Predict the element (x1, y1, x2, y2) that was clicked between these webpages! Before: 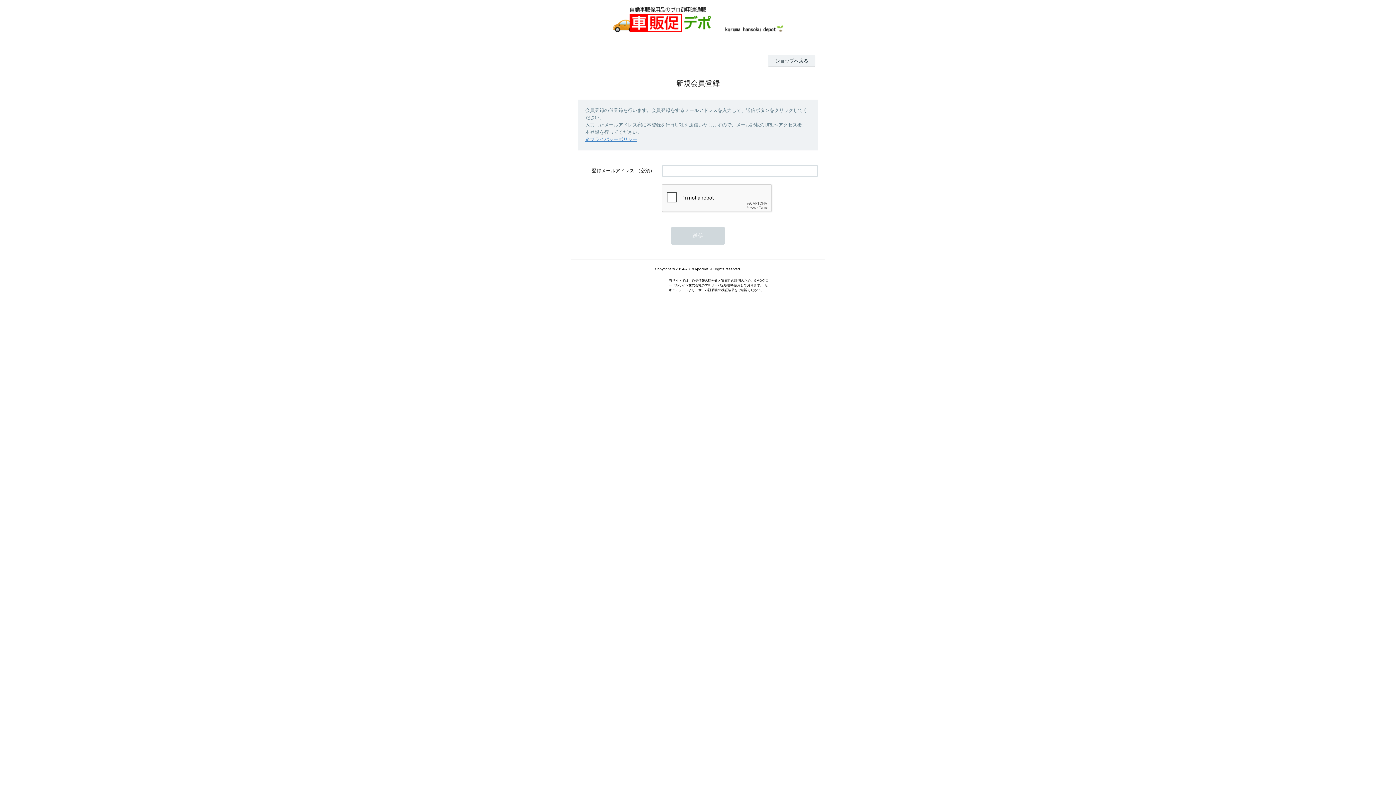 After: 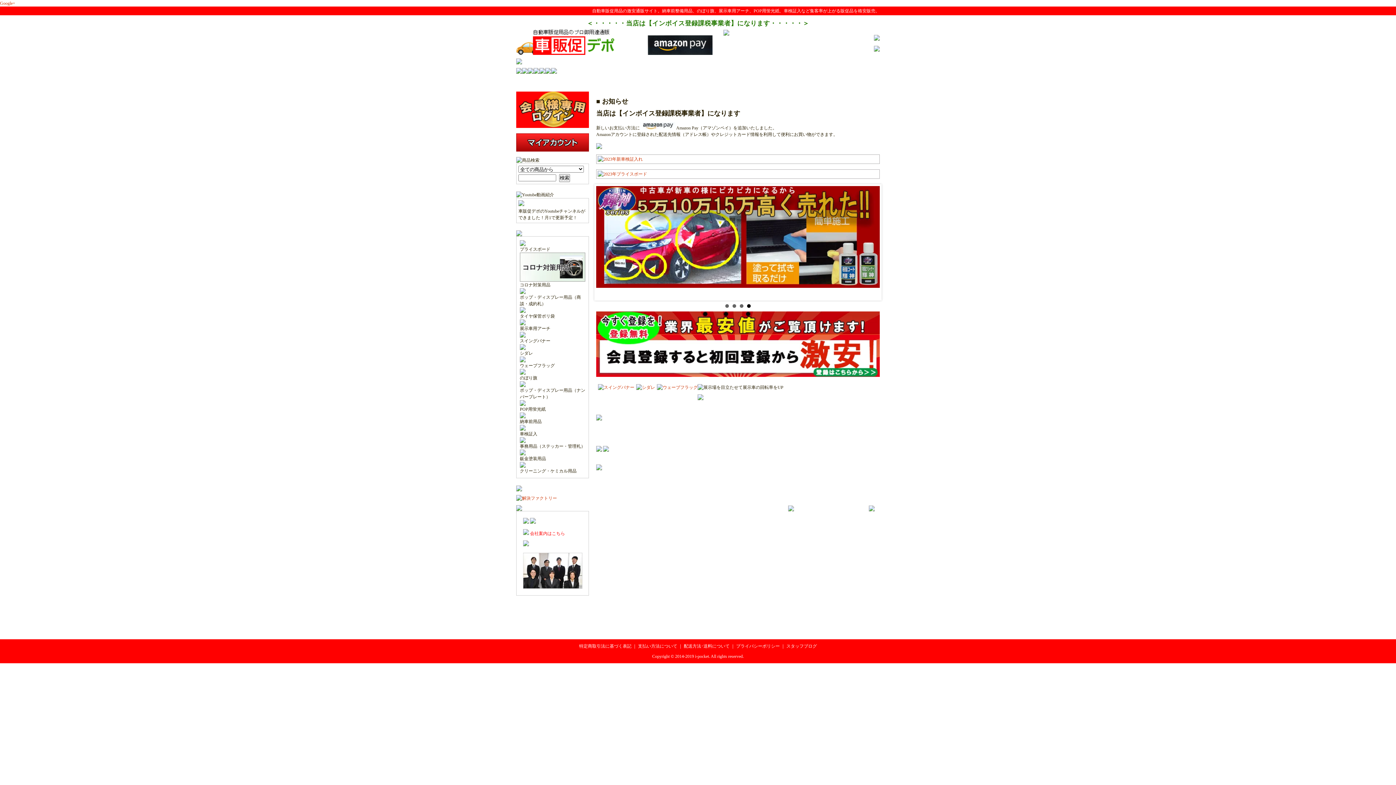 Action: bbox: (768, 54, 815, 66) label: ショップへ戻る